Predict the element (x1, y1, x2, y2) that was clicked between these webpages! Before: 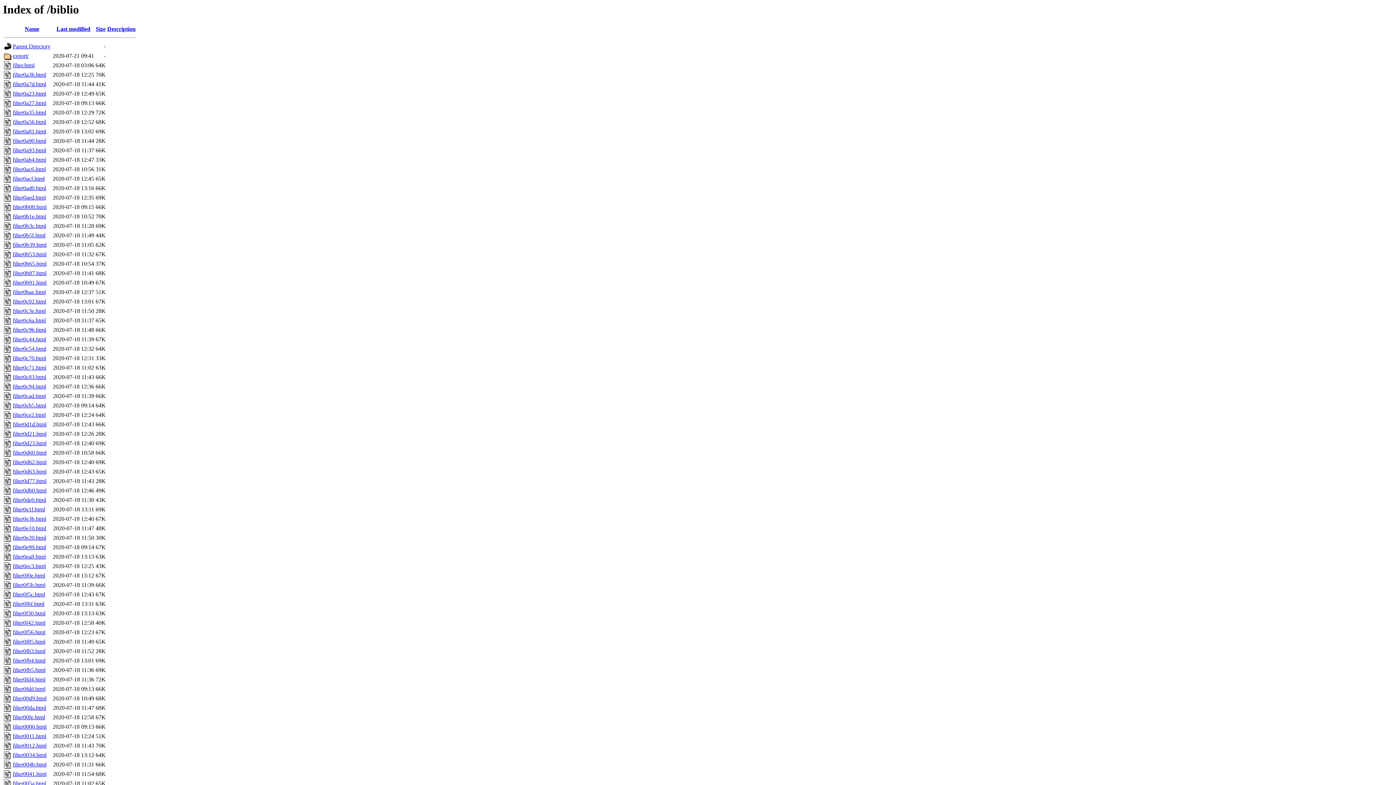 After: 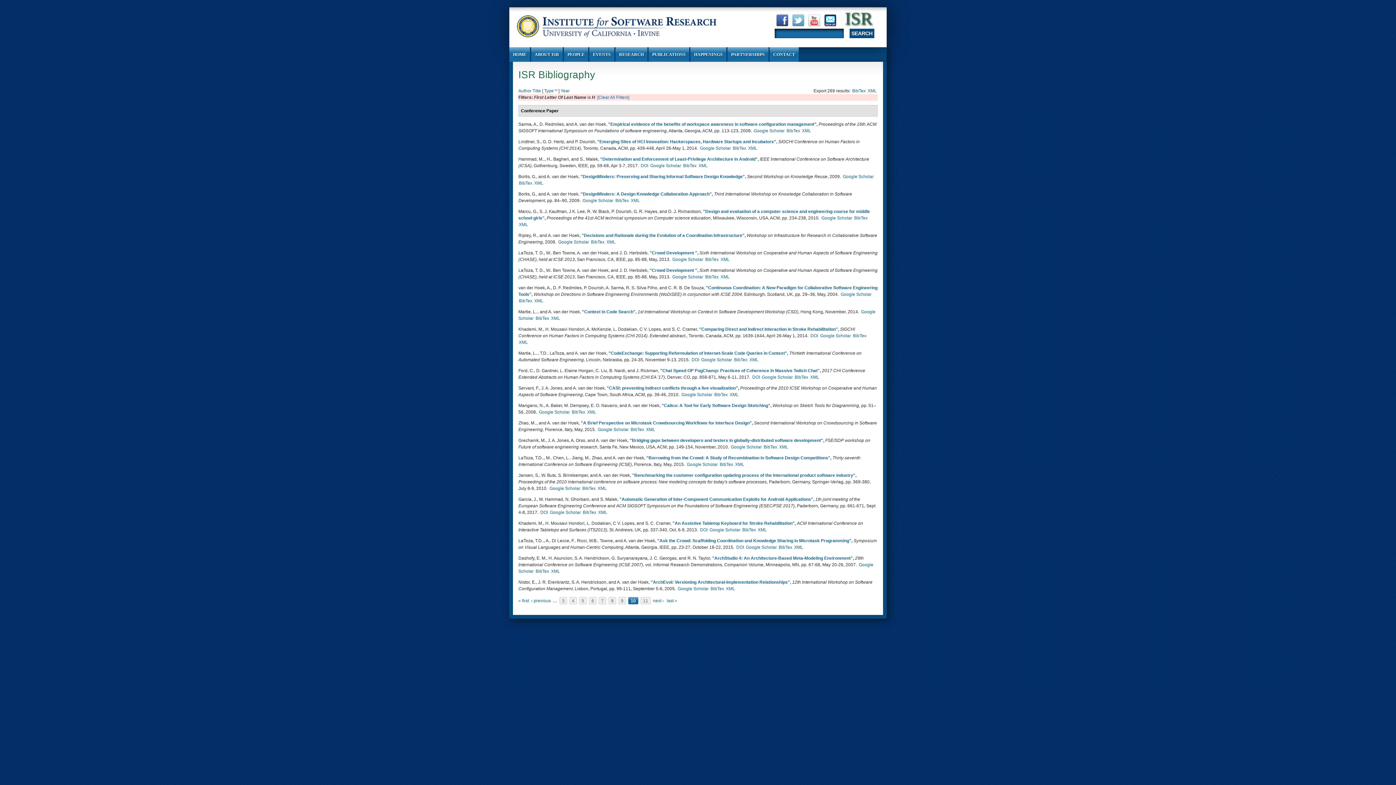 Action: bbox: (12, 714, 45, 720) label: filter00fe.html